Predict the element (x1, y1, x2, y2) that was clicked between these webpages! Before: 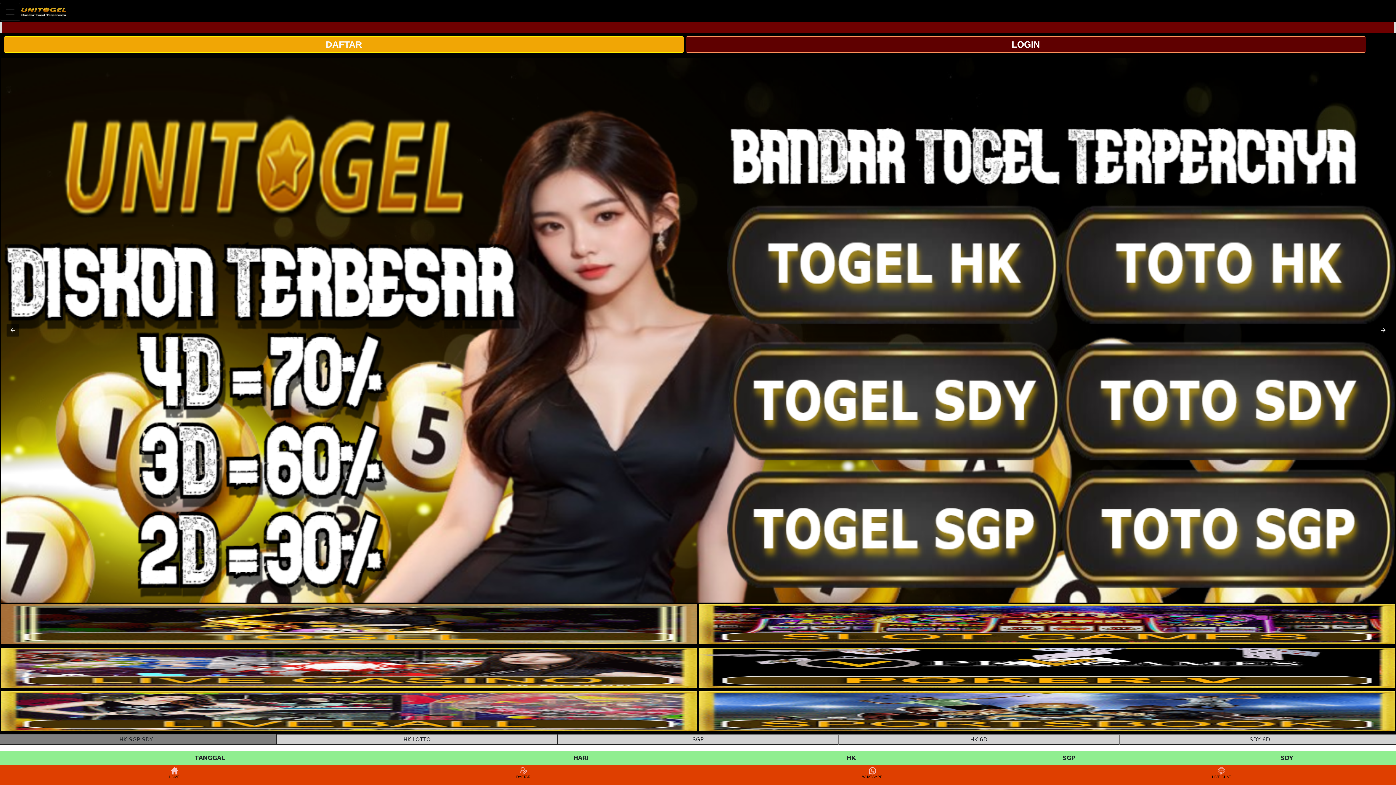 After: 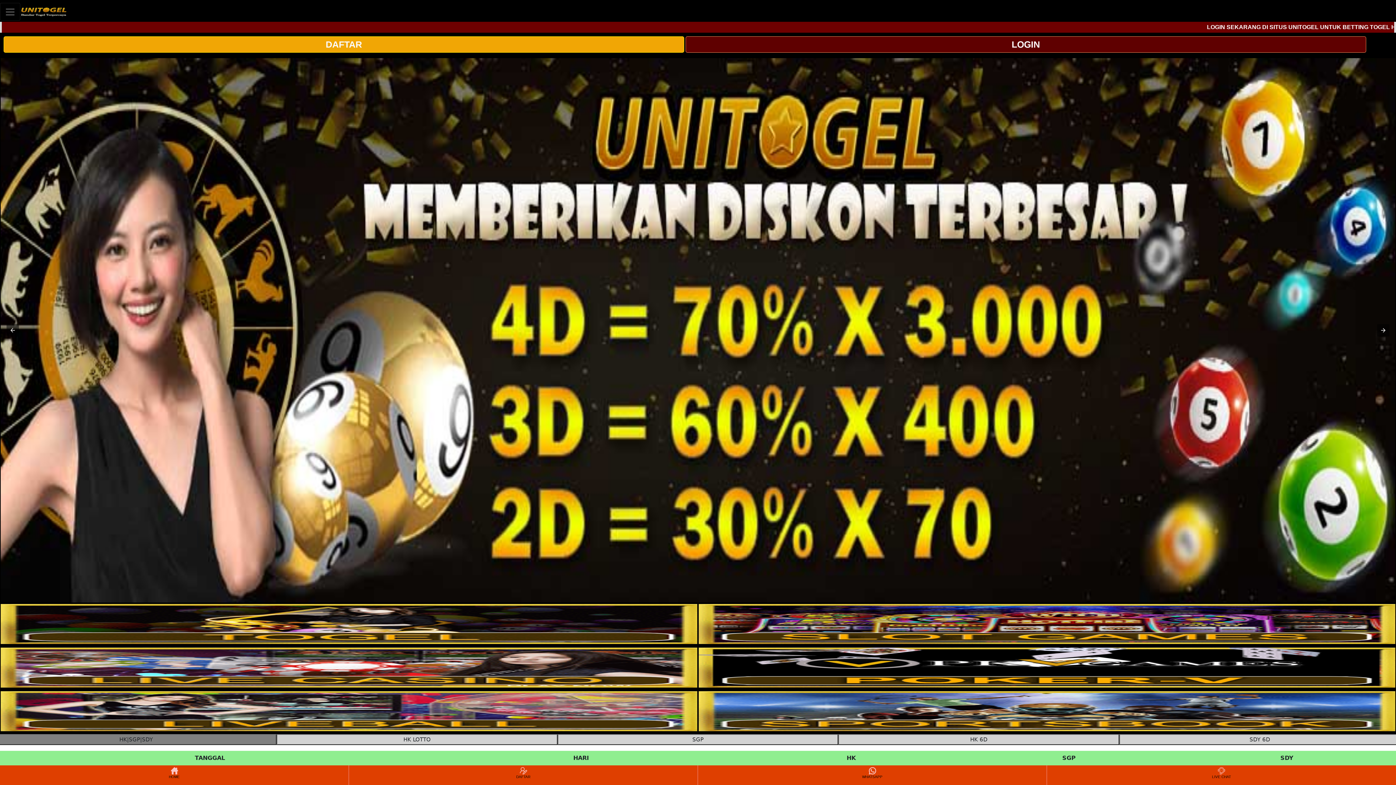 Action: bbox: (698, 691, 1395, 731) label: interactive-button-6